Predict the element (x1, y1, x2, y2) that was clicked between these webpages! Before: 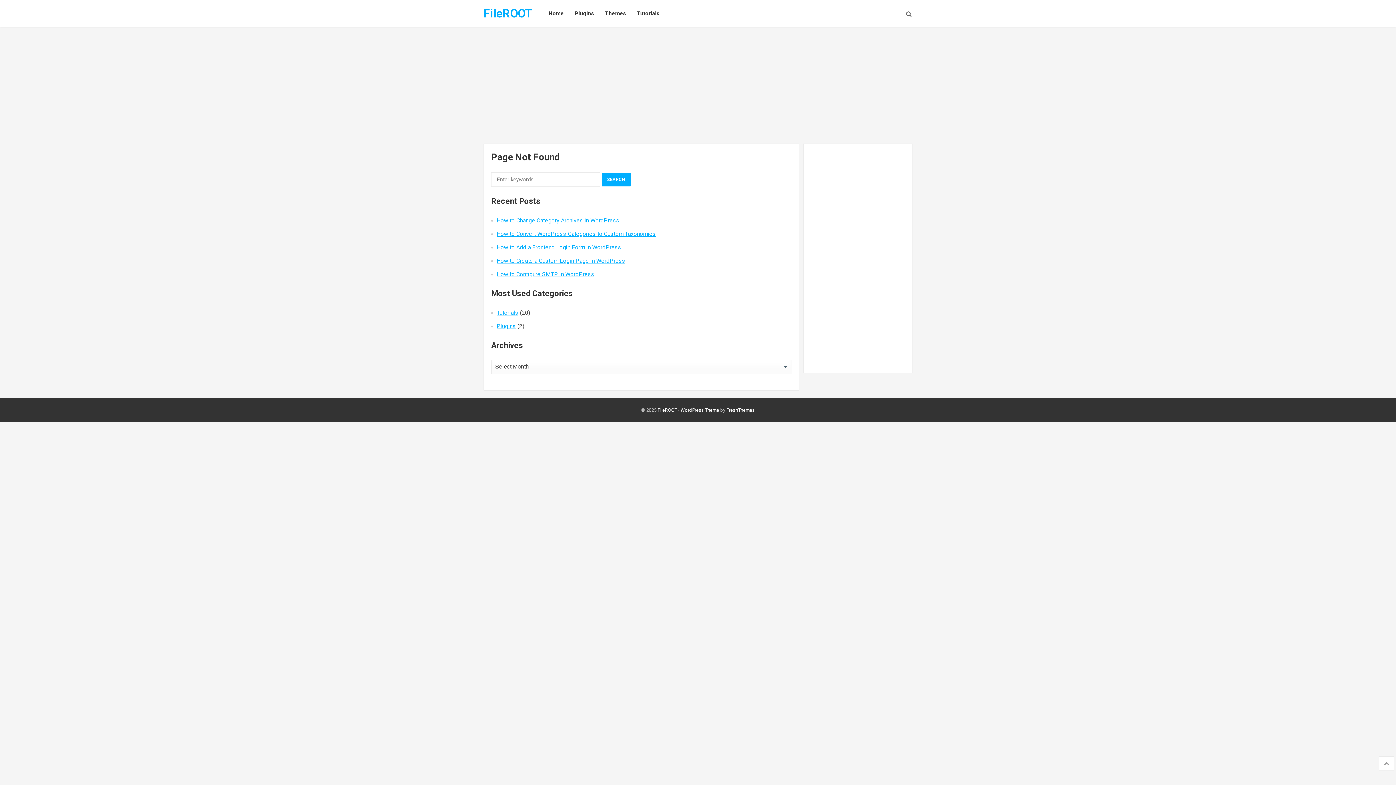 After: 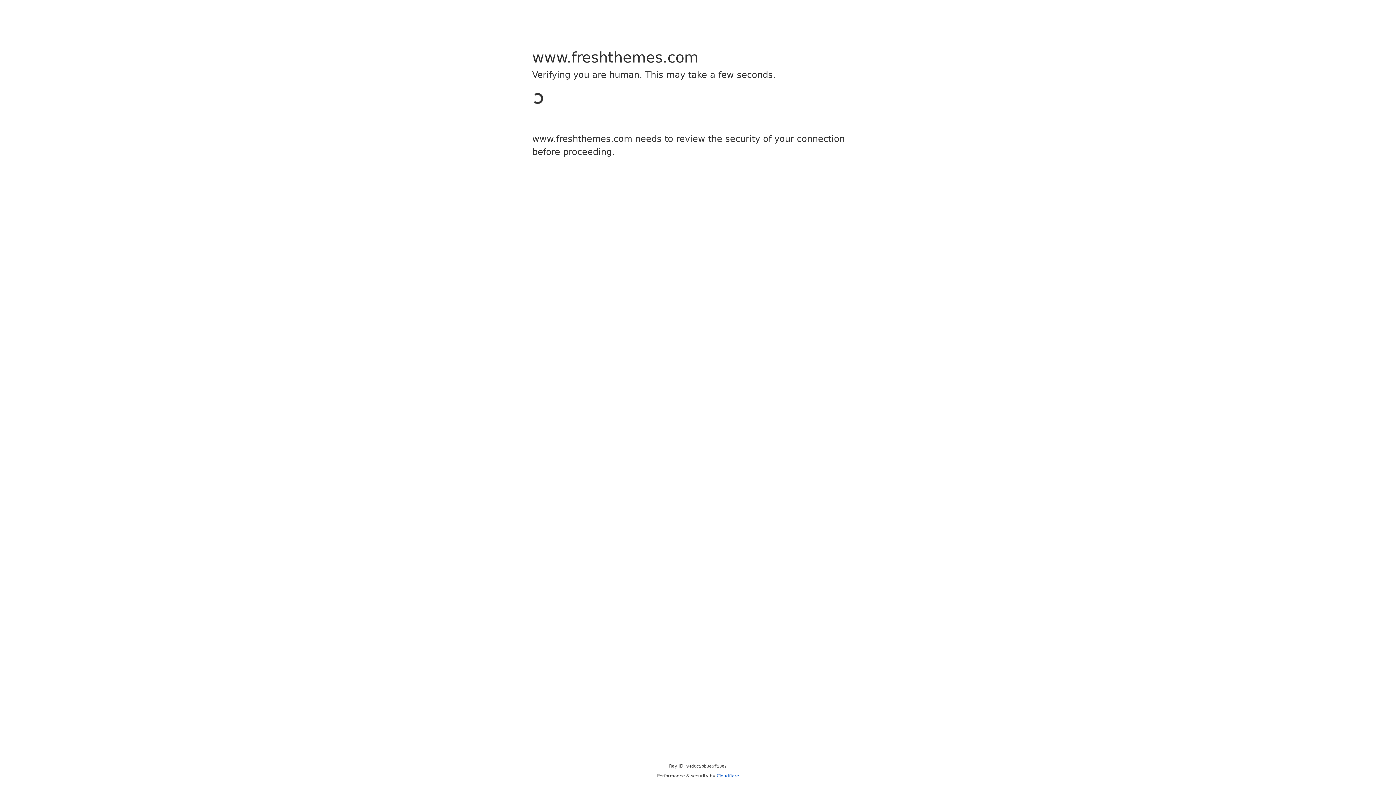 Action: bbox: (726, 407, 754, 413) label: FreshThemes